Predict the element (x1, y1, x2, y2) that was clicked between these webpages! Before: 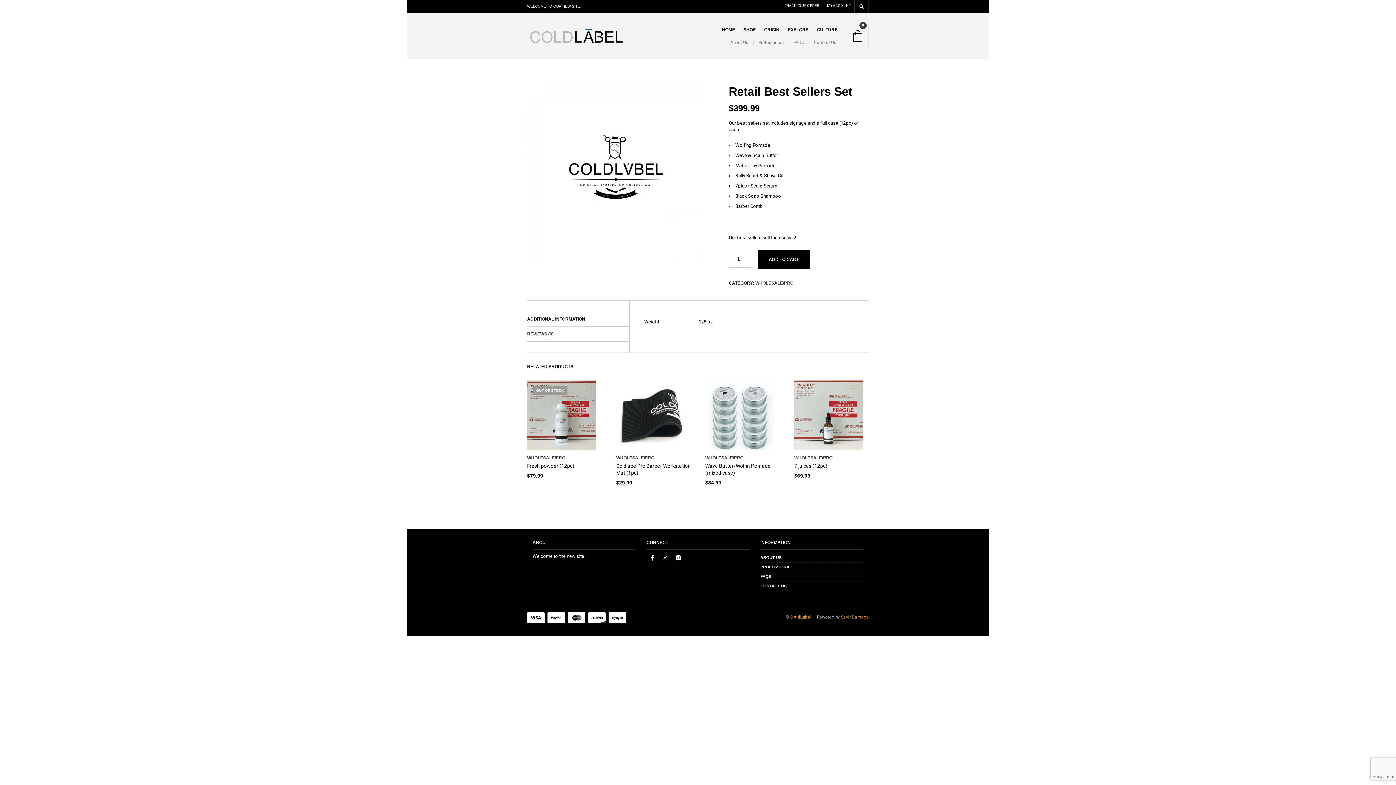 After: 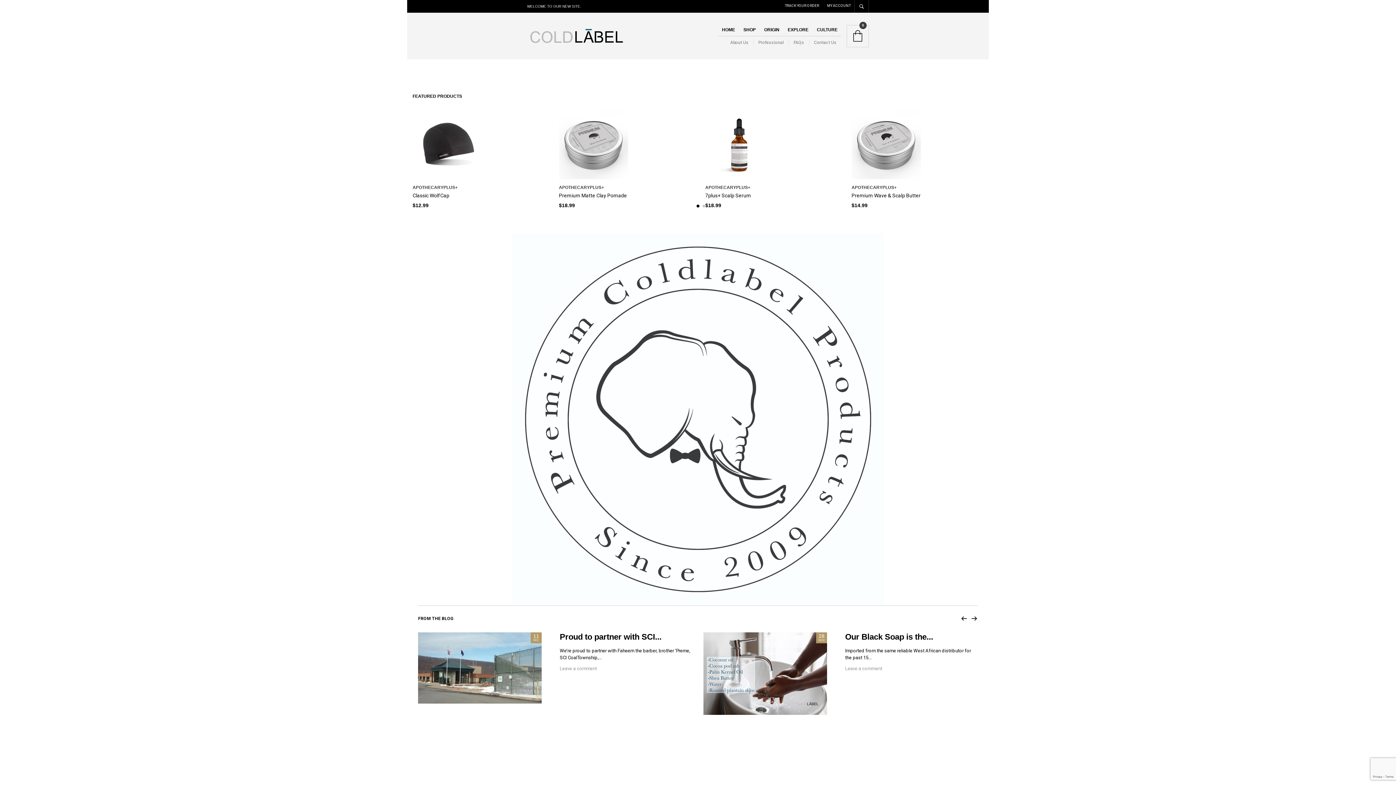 Action: label: ColdLabel bbox: (790, 614, 811, 620)